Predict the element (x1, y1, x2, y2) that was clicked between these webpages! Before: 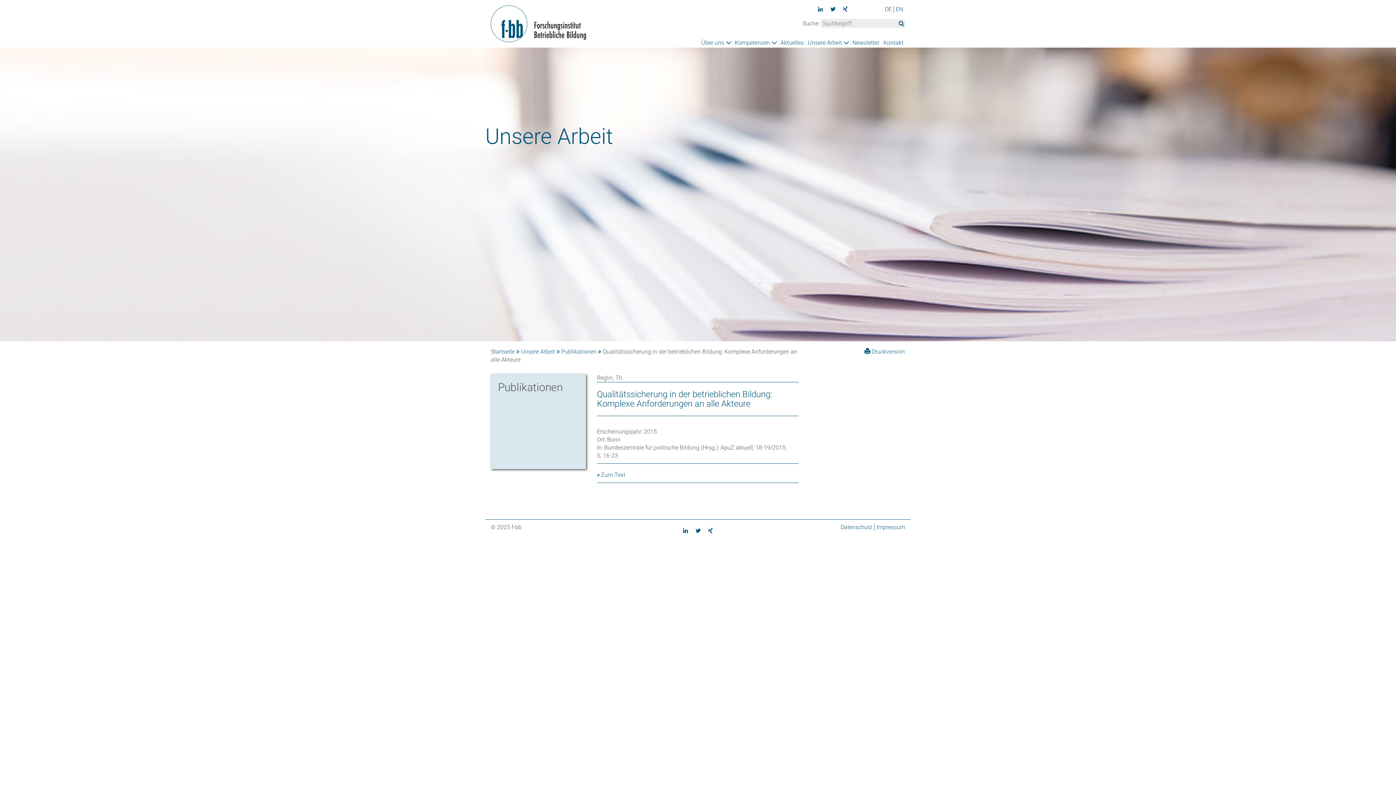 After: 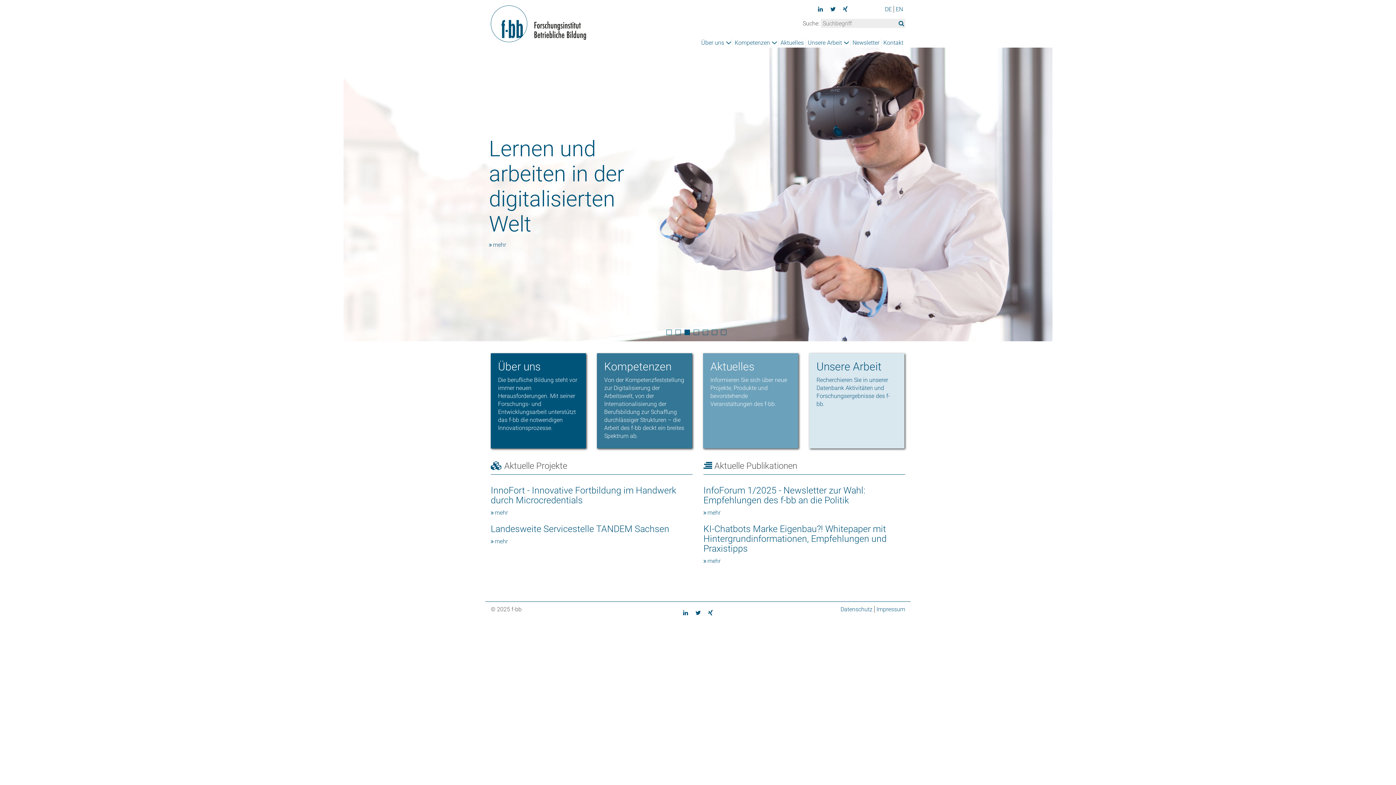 Action: bbox: (490, 19, 586, 26)